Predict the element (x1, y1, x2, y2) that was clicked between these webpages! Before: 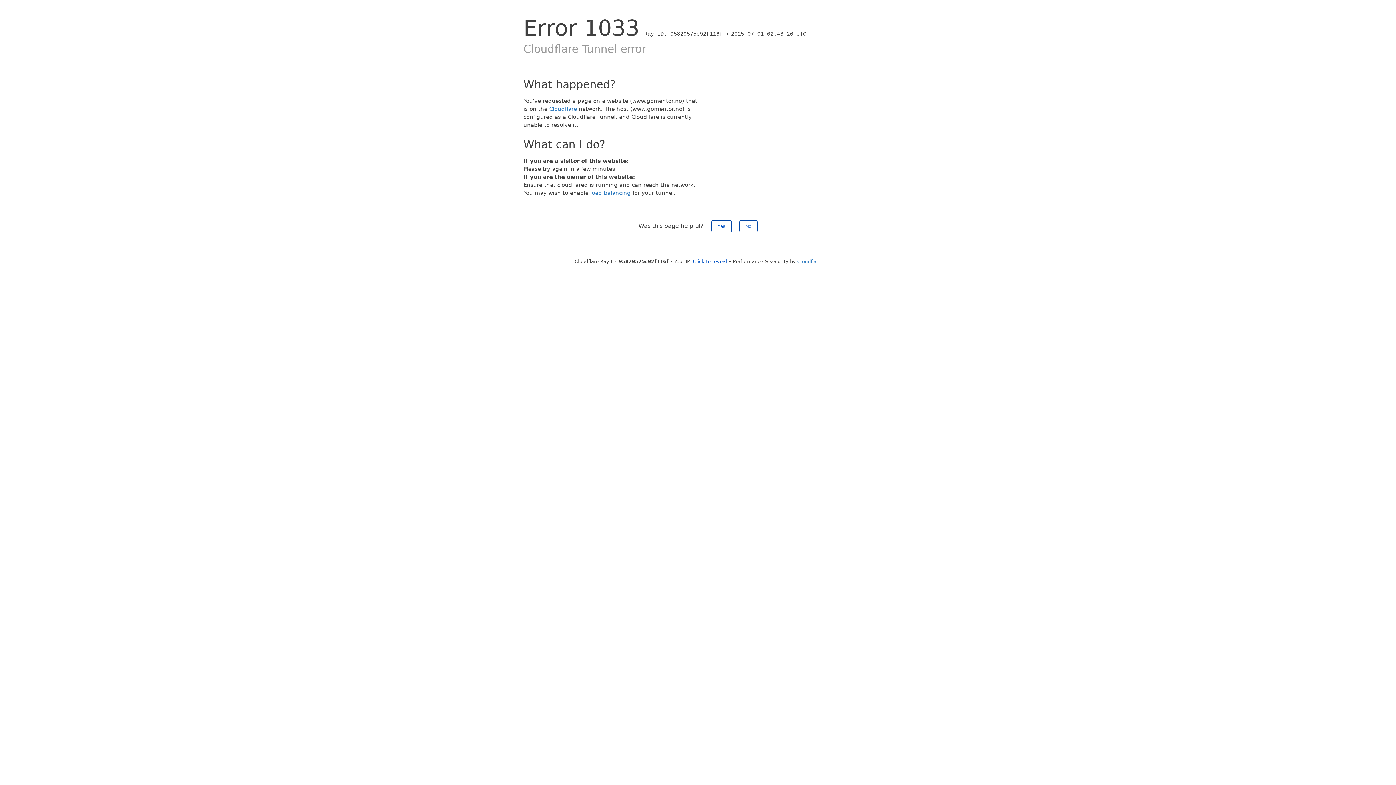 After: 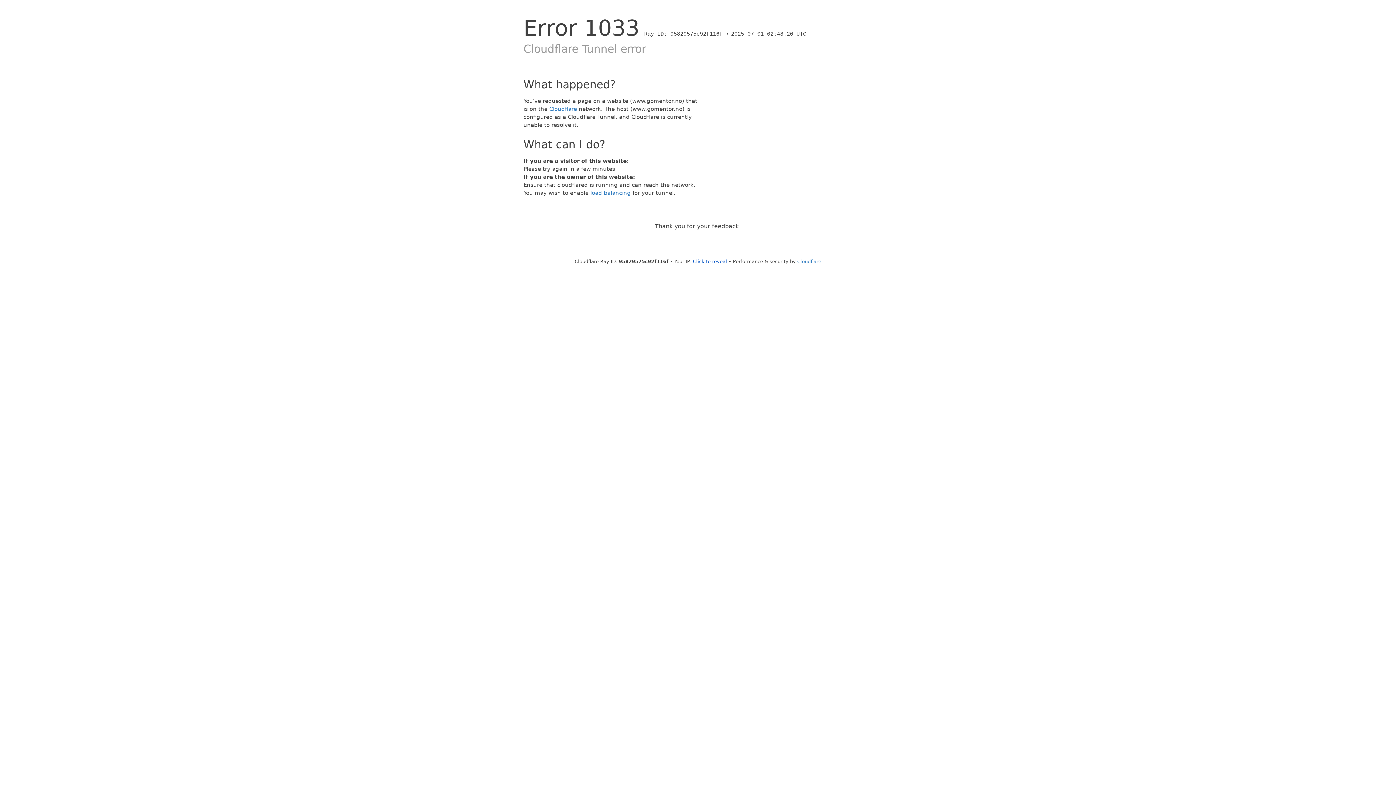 Action: label: No bbox: (739, 220, 757, 232)